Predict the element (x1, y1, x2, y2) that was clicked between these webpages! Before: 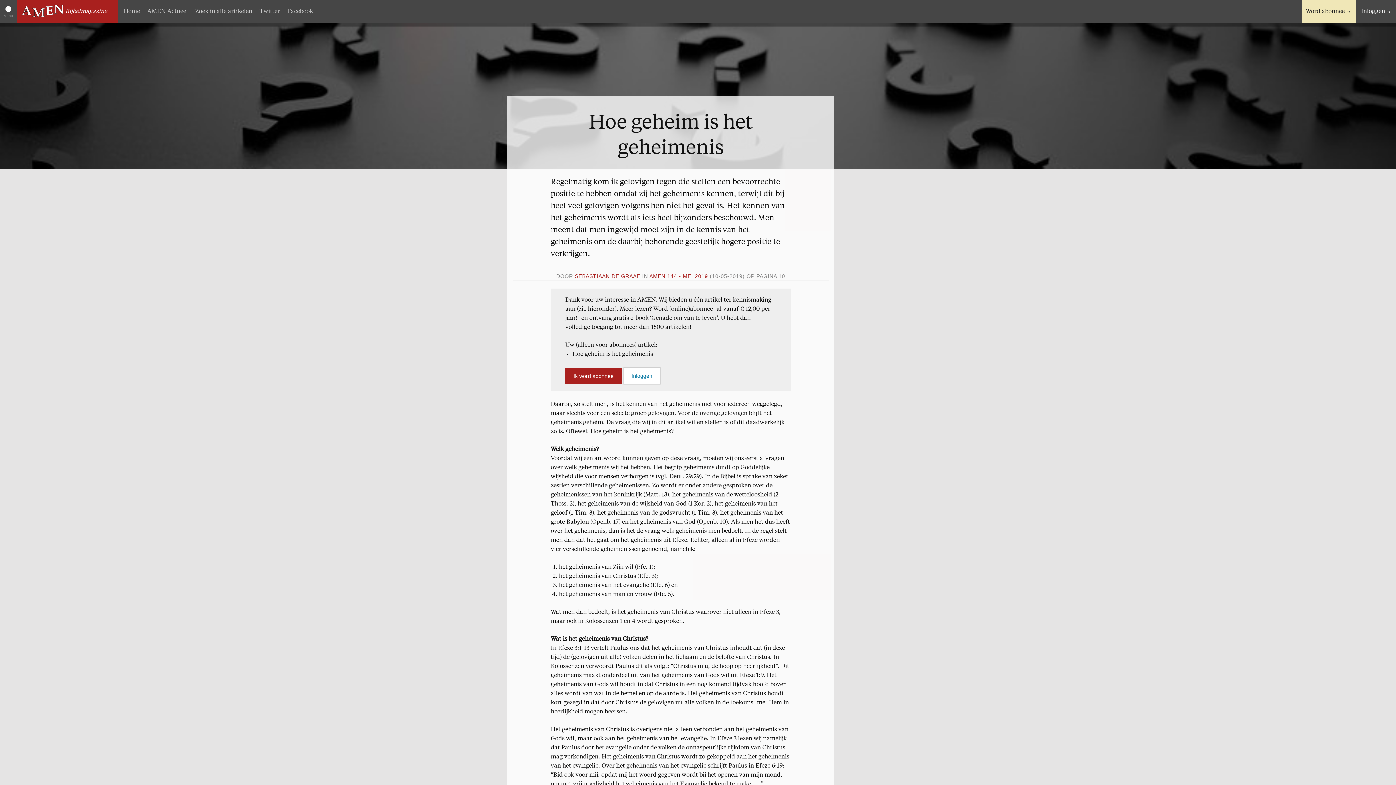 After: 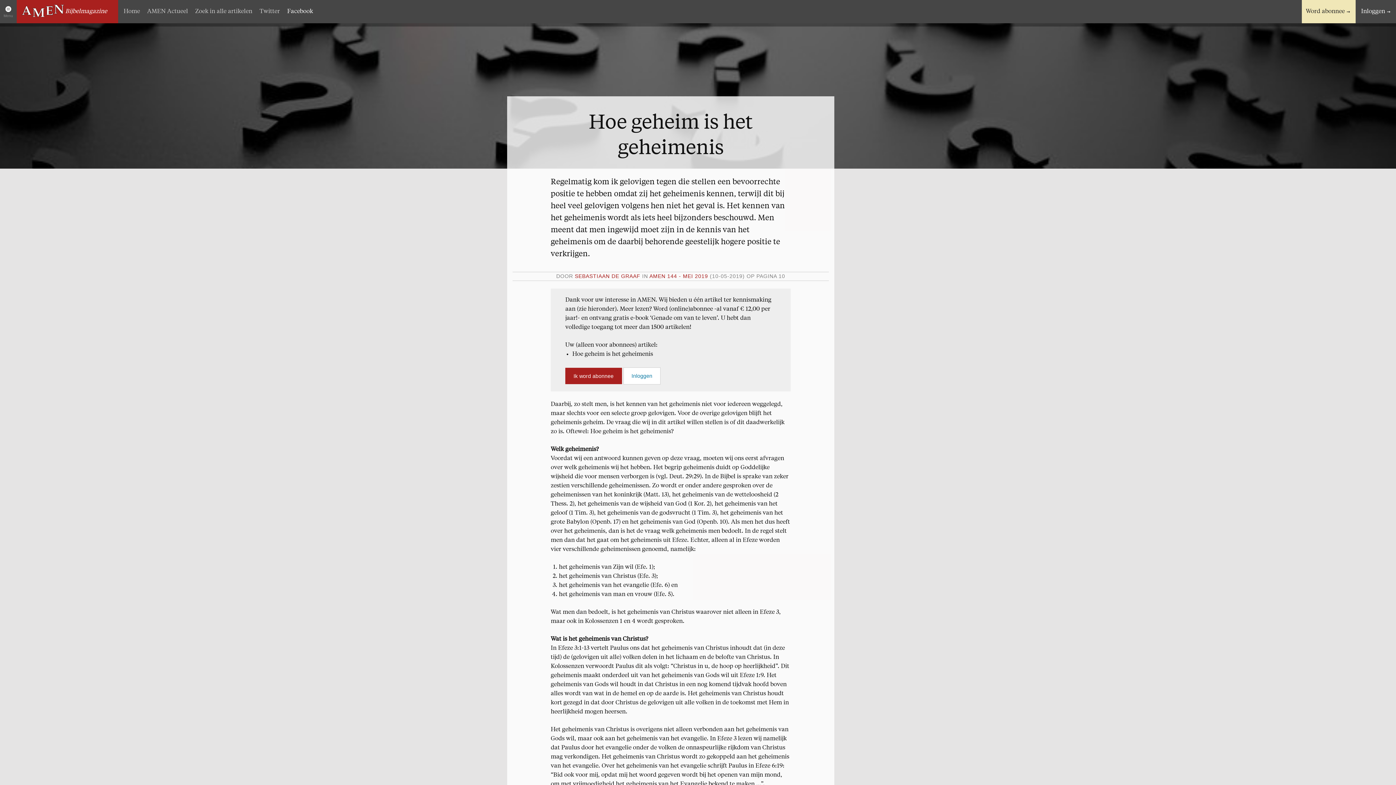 Action: bbox: (287, 0, 313, 23) label: Facebook